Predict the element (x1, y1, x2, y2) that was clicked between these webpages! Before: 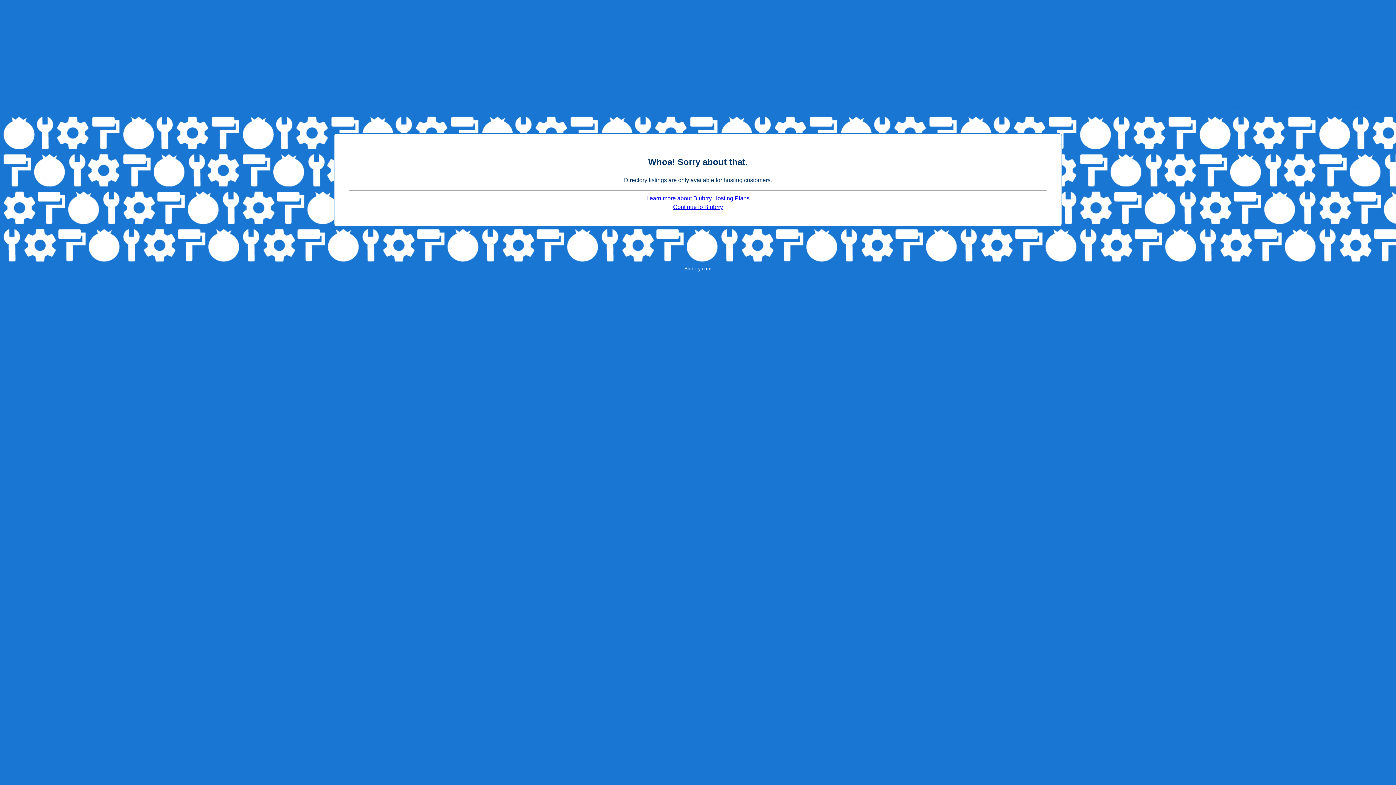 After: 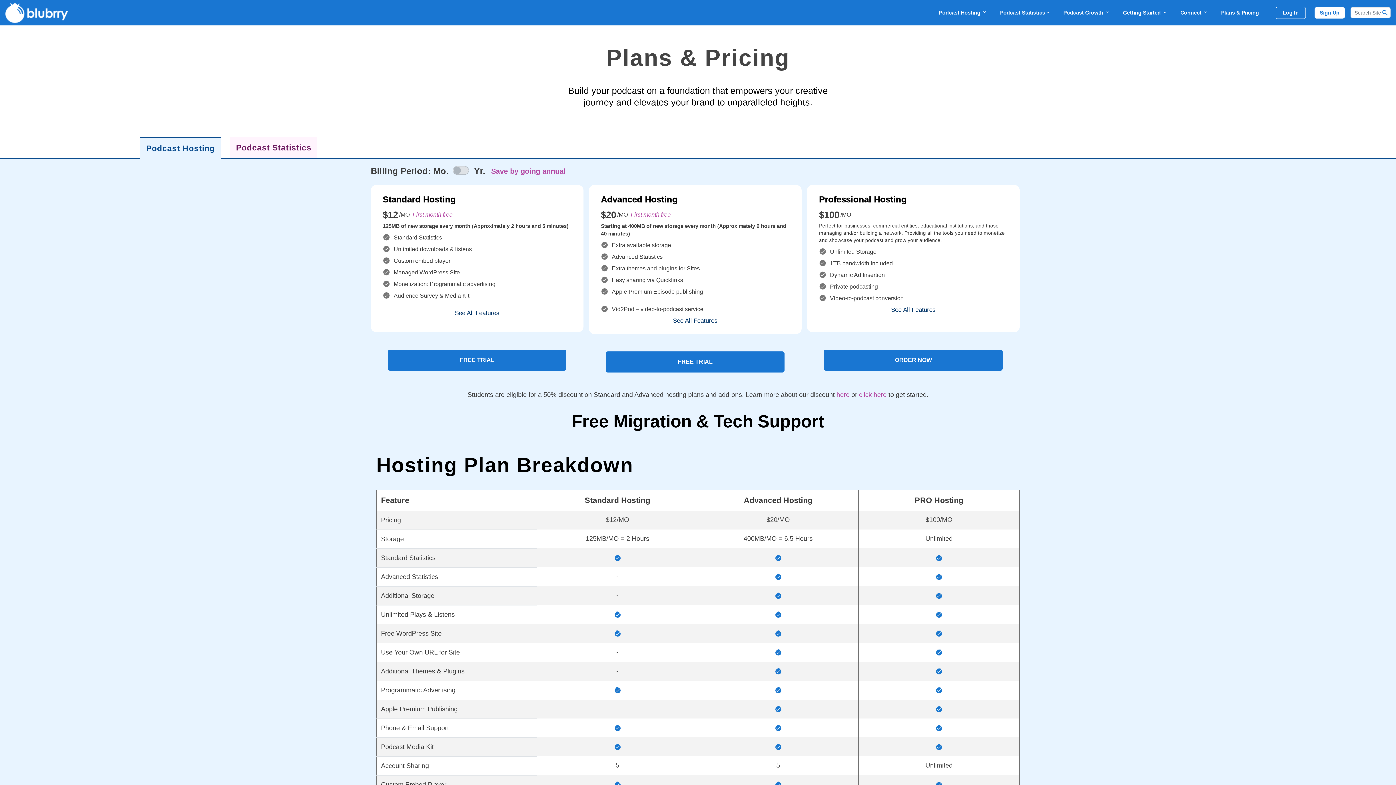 Action: bbox: (646, 195, 749, 201) label: Learn more about Blubrry Hosting Plans